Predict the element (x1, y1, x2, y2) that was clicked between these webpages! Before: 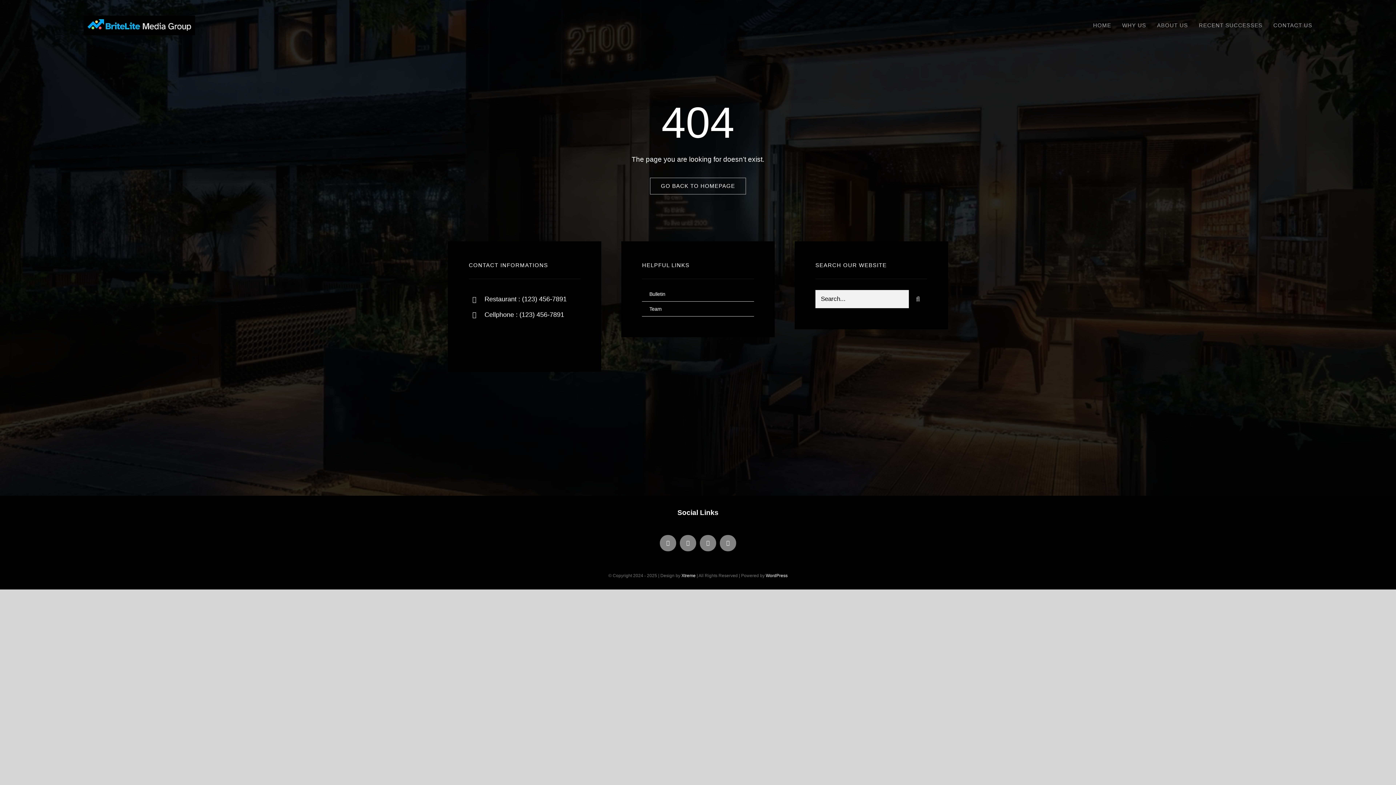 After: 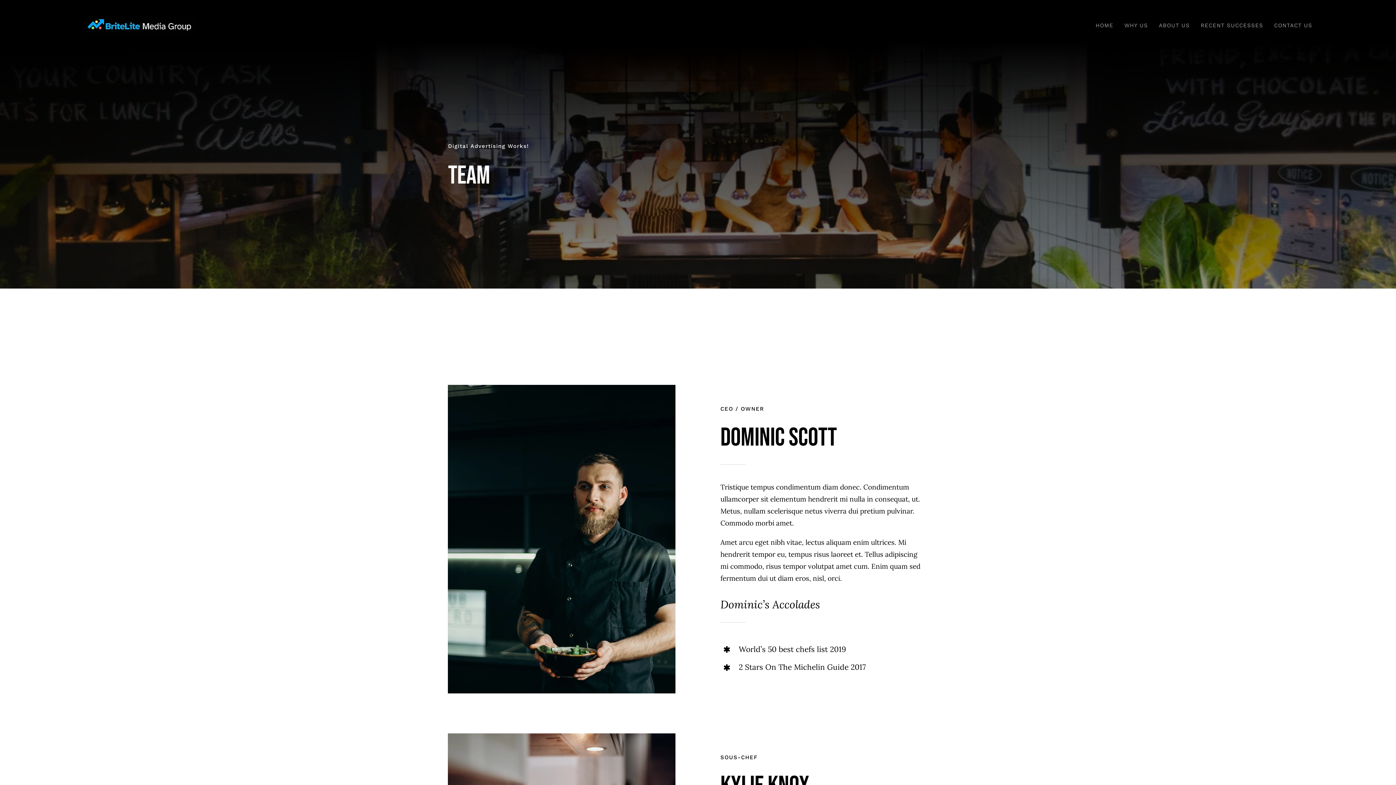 Action: label: Team bbox: (642, 301, 754, 316)